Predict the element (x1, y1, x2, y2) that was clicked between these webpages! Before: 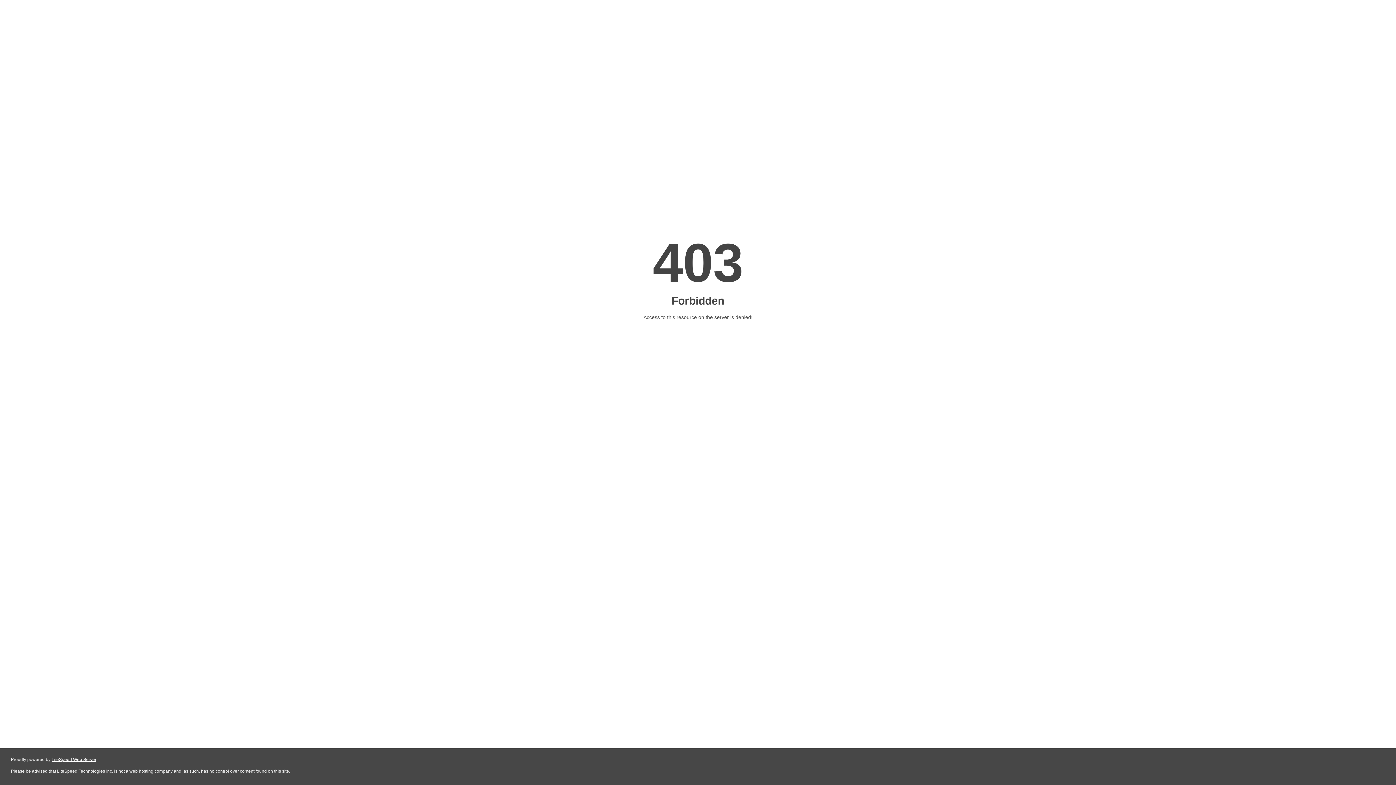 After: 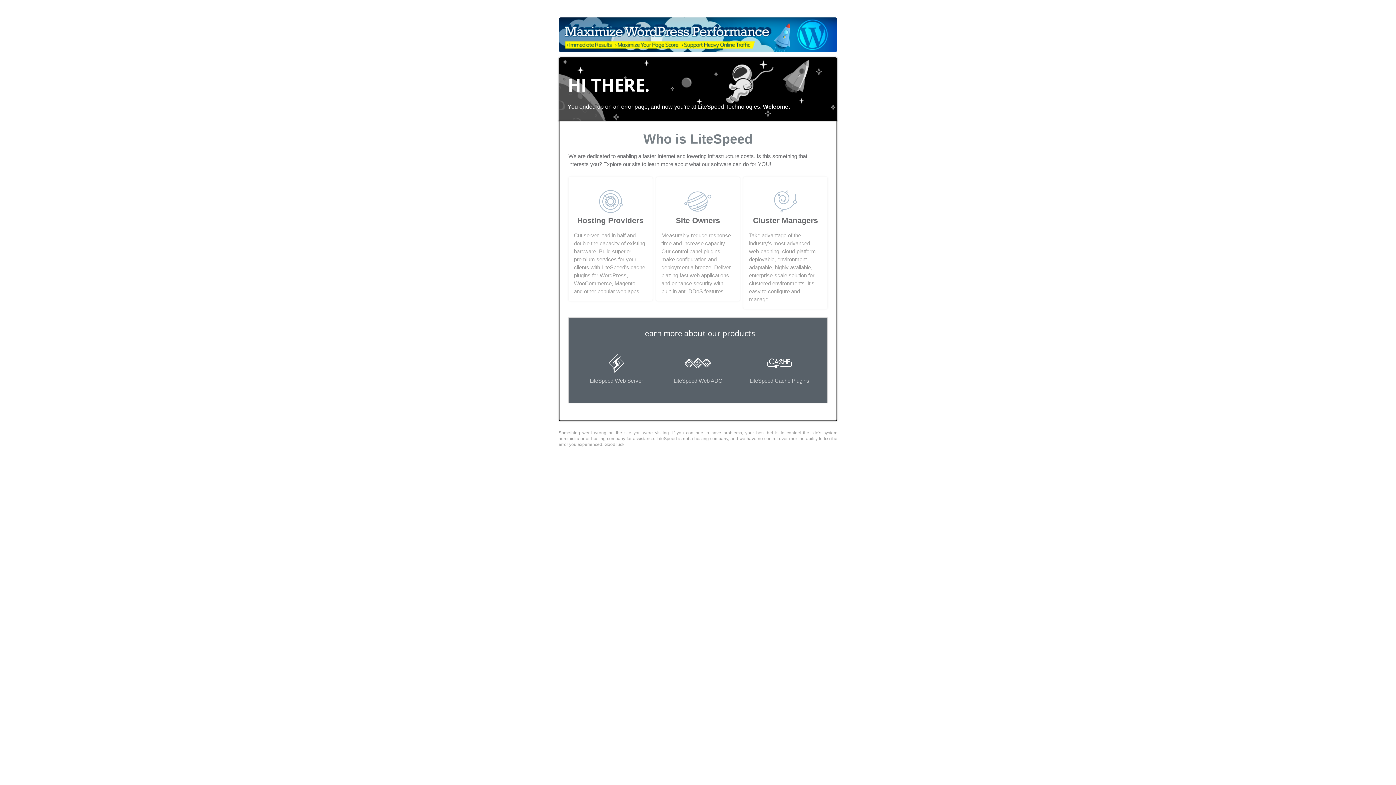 Action: bbox: (51, 757, 96, 762) label: LiteSpeed Web Server